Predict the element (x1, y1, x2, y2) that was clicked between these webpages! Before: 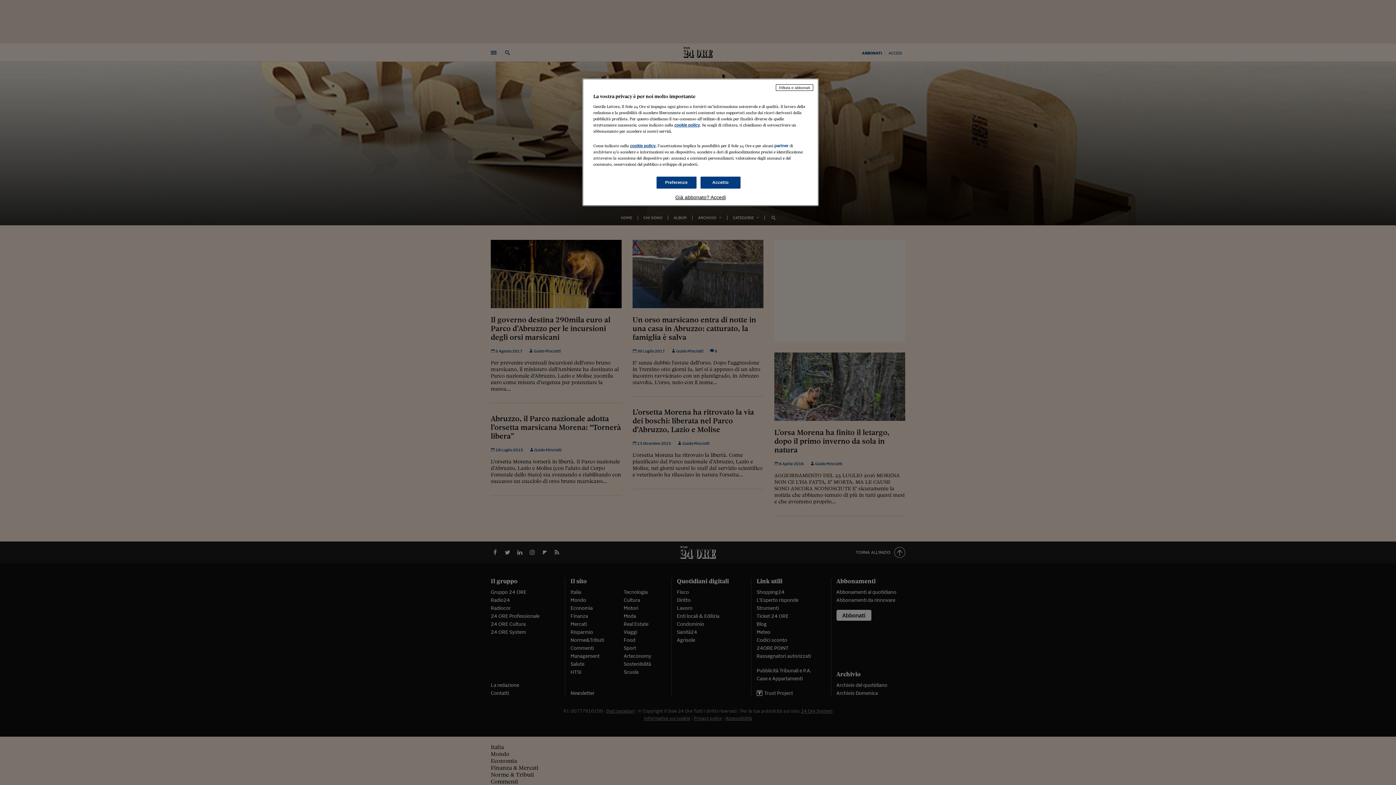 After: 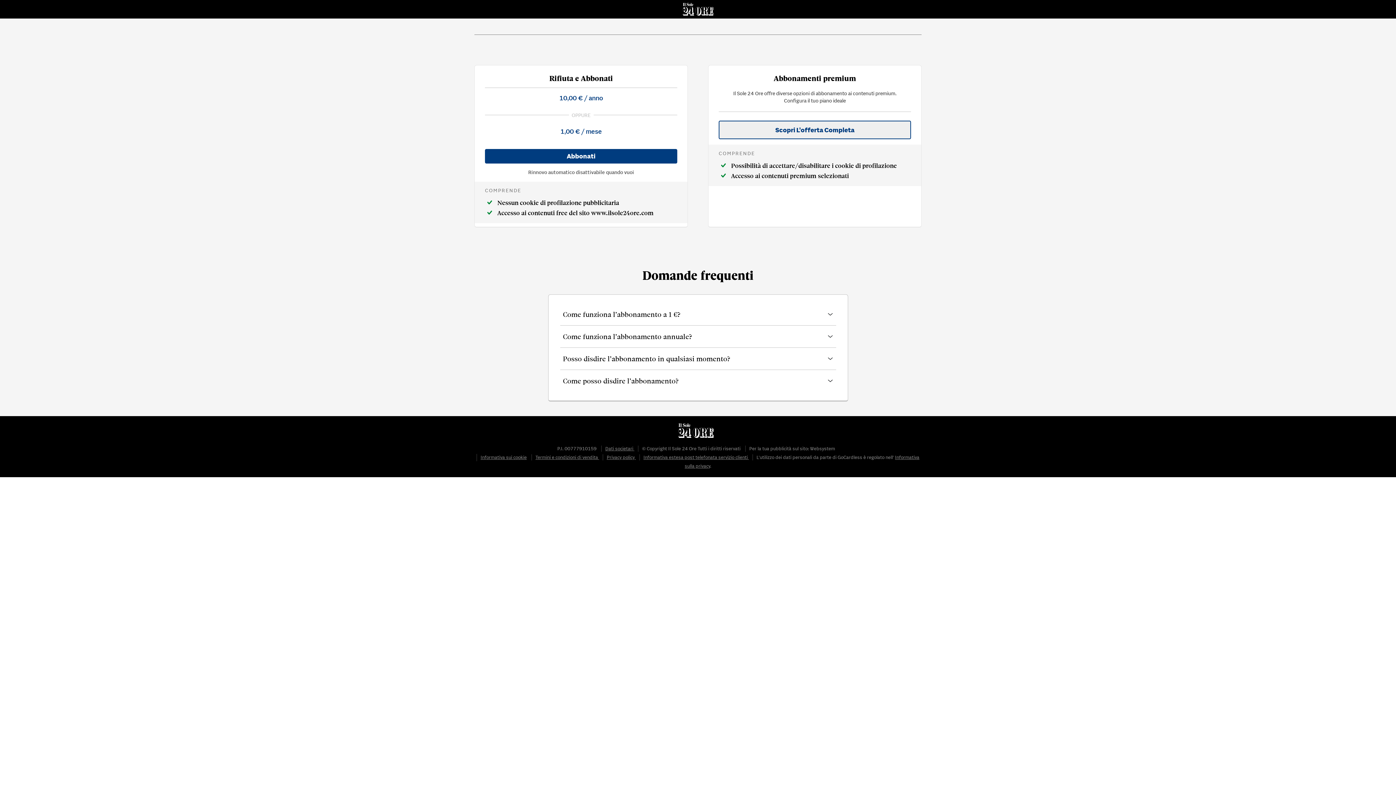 Action: label: Rifiuta e abbonati bbox: (776, 84, 813, 90)